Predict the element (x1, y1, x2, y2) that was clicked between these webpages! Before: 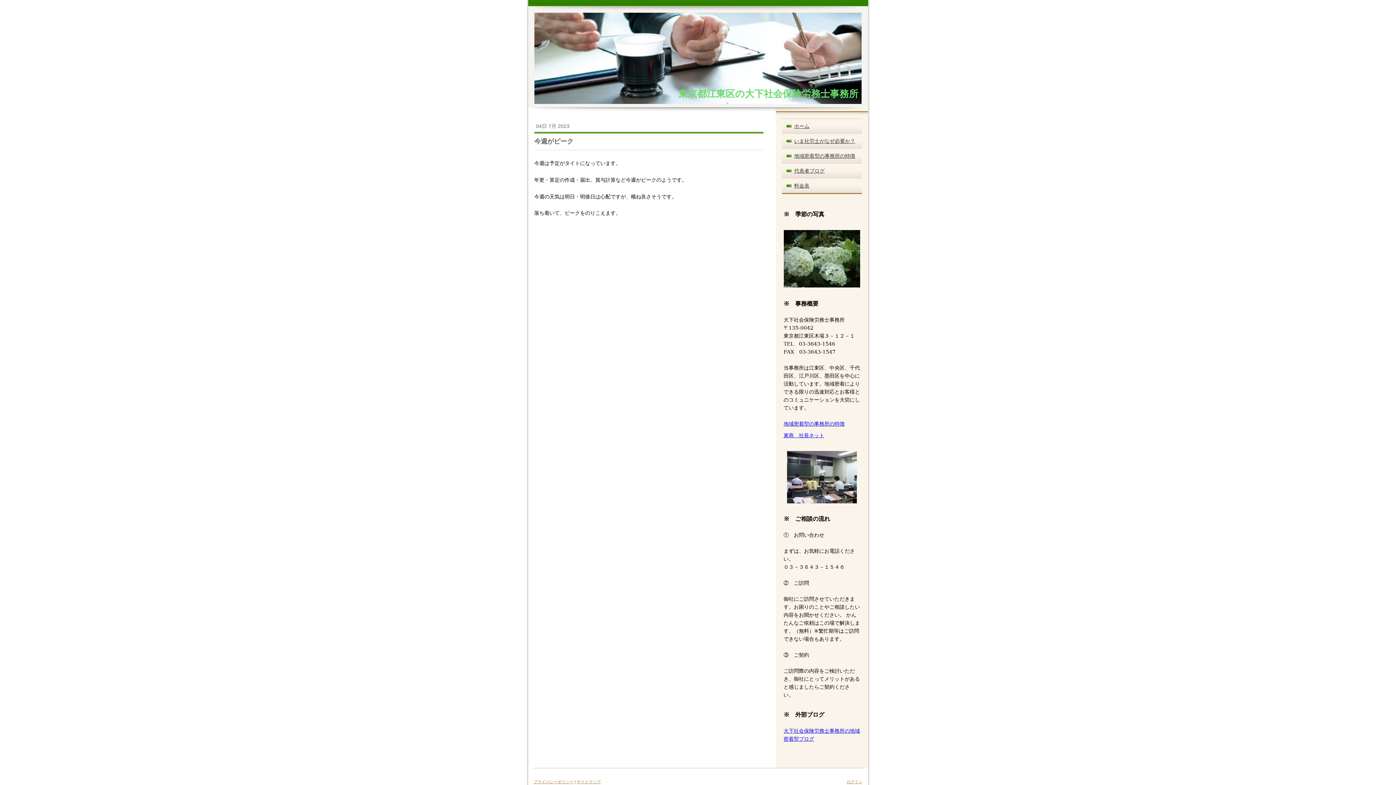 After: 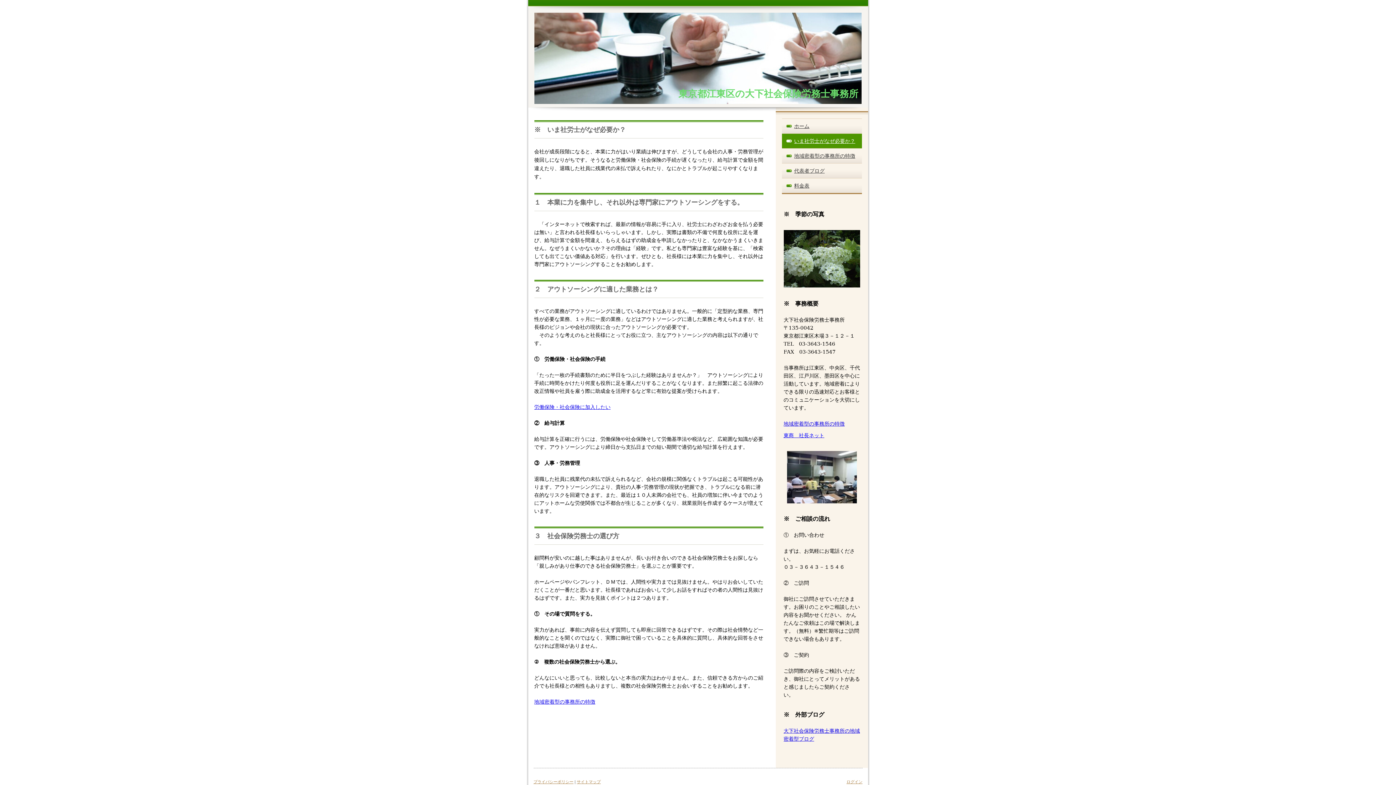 Action: label: いま社労士がなぜ必要か？ bbox: (782, 133, 862, 148)